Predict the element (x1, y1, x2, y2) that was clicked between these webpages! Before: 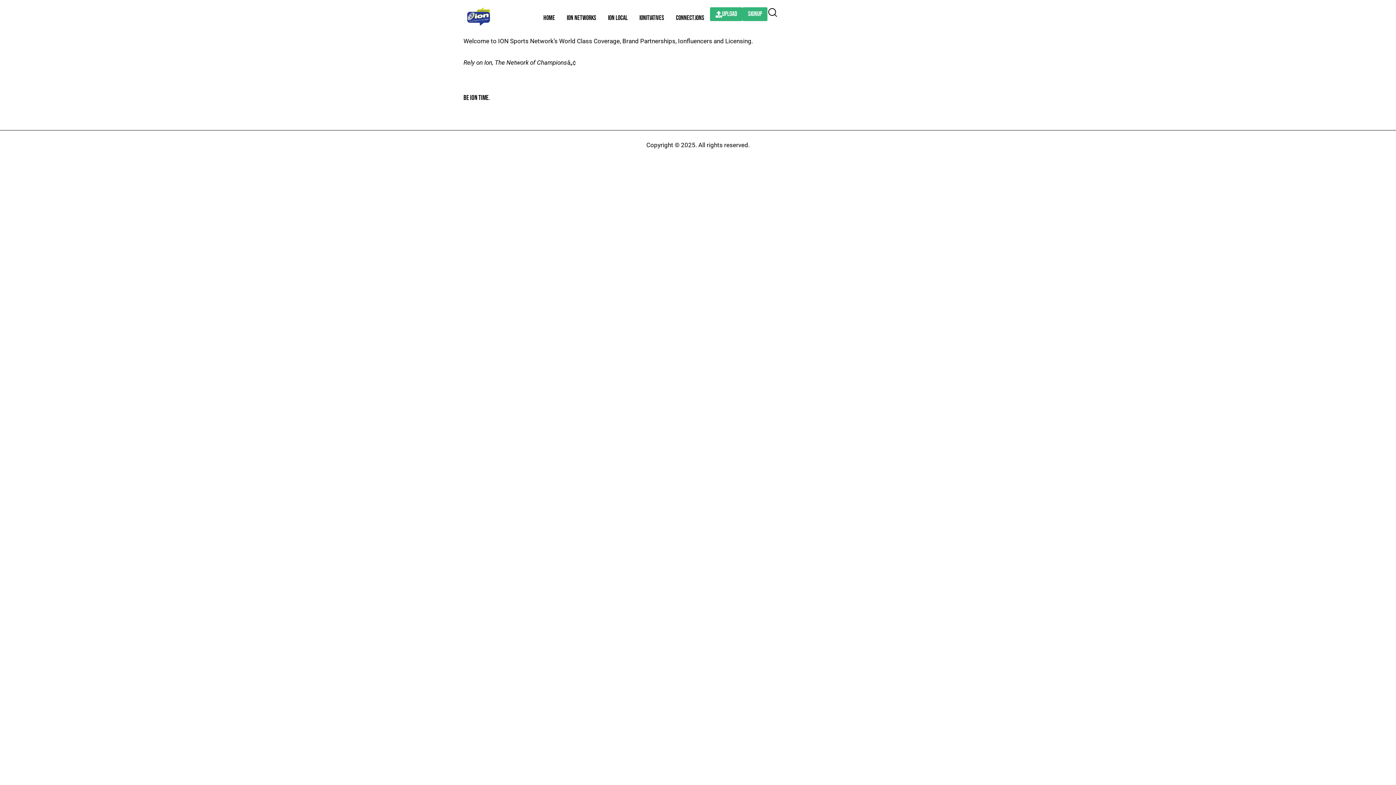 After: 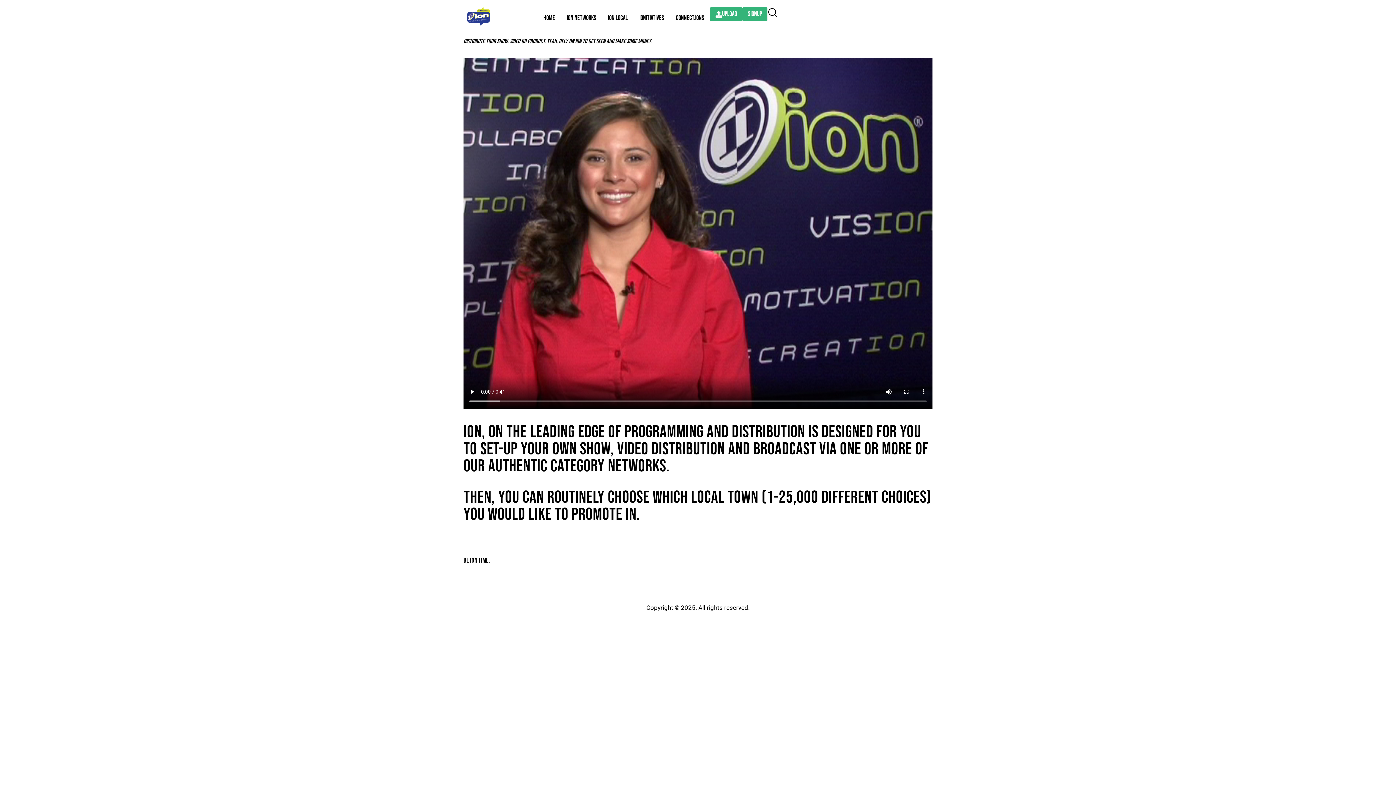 Action: bbox: (561, 7, 602, 28) label: ION NETWORKS